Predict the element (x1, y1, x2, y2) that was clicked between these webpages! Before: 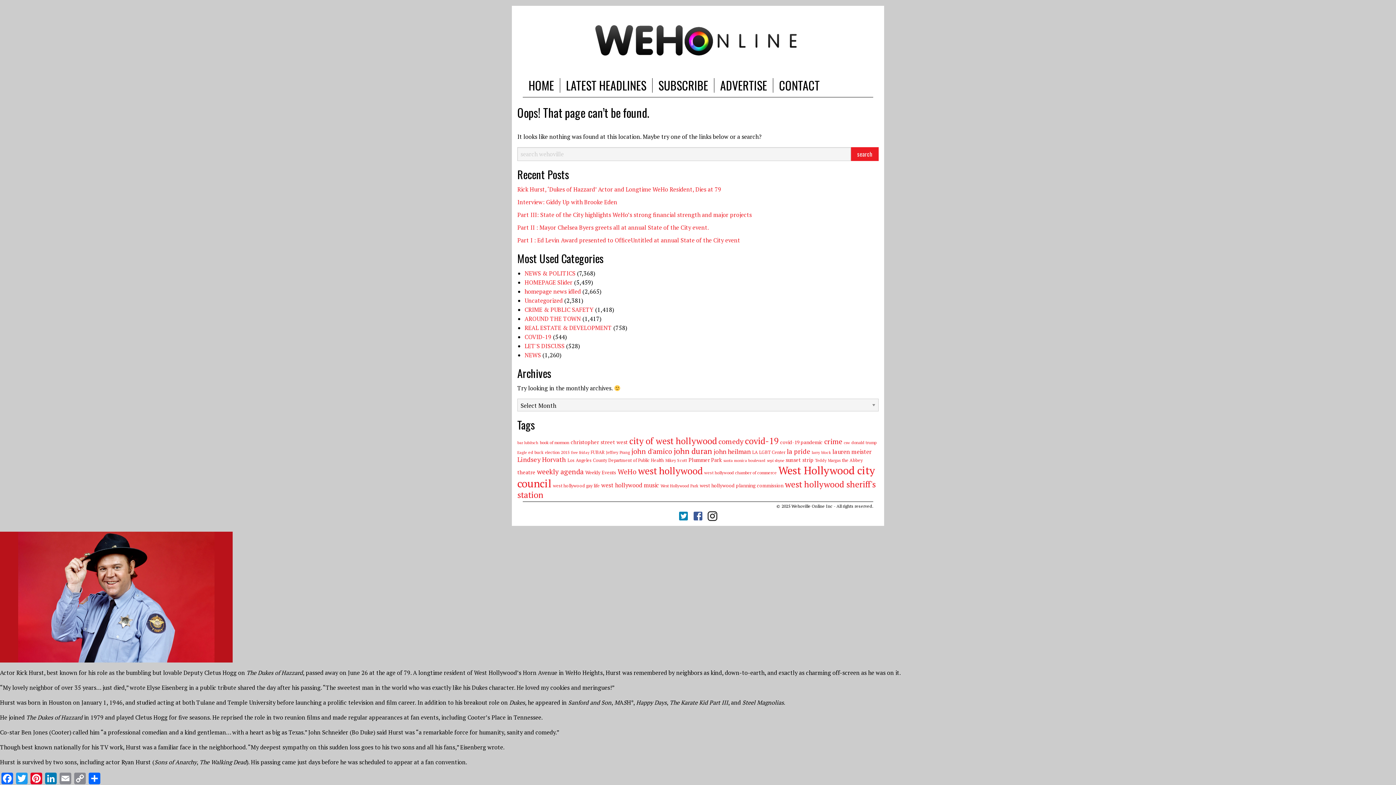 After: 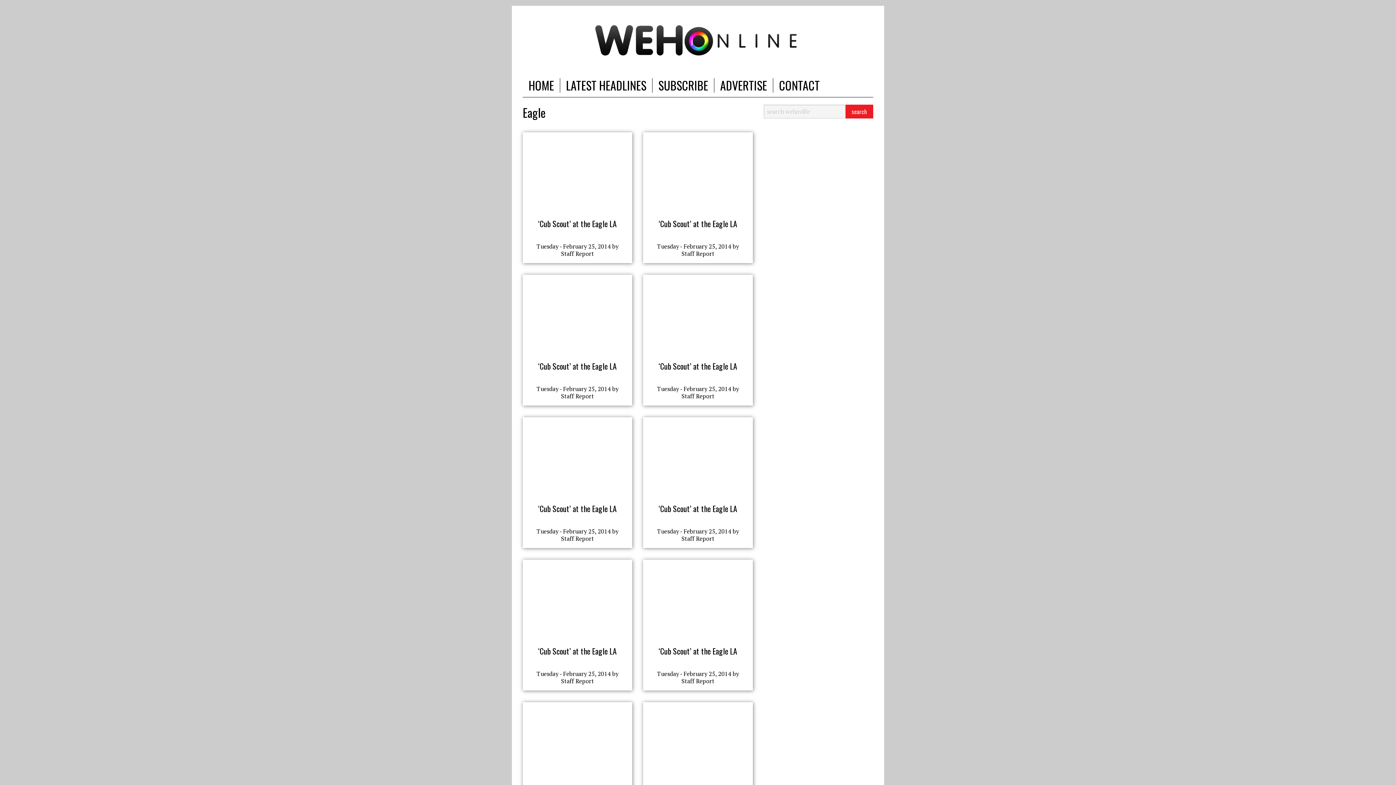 Action: bbox: (517, 450, 526, 455) label: Eagle (101 items)